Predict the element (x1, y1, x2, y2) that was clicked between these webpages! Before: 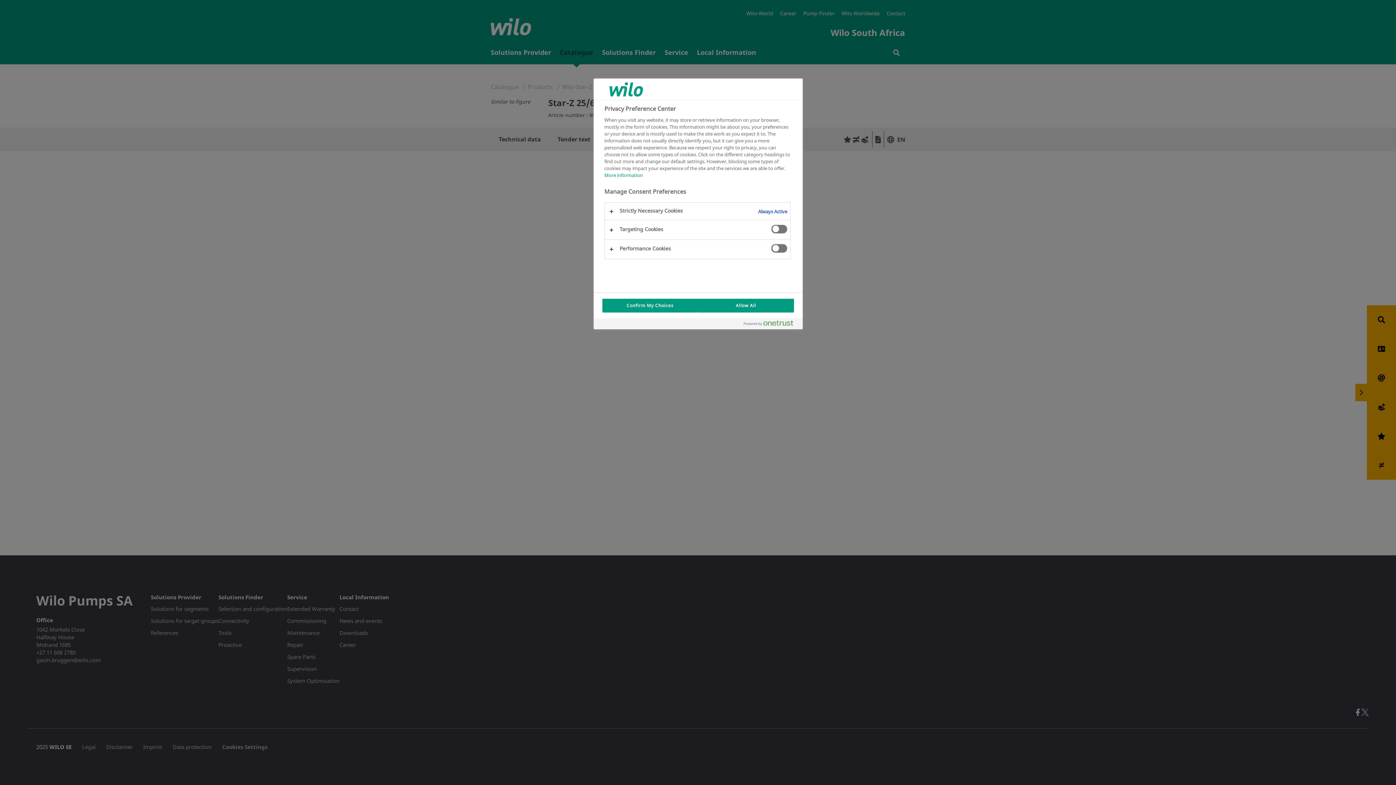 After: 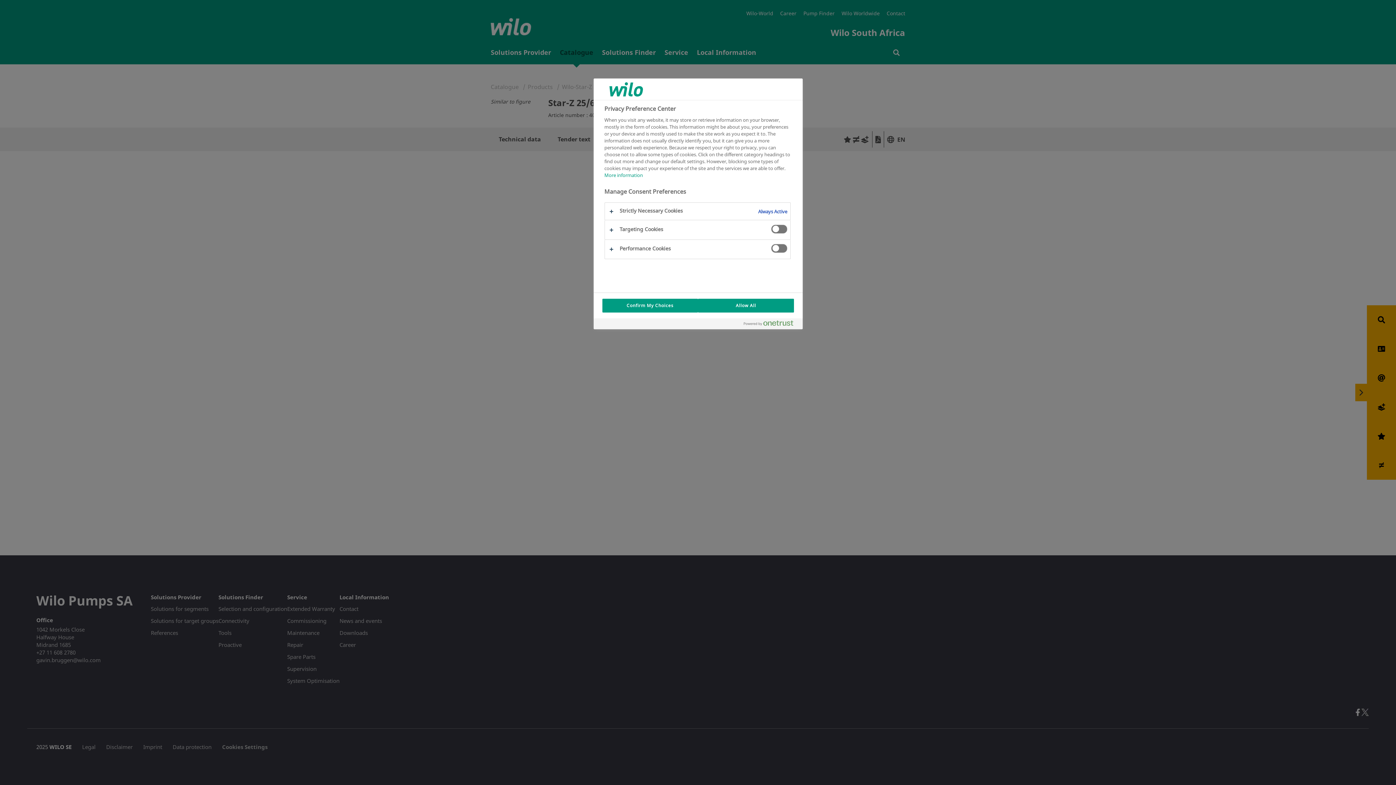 Action: label: Powered by OneTrust Opens in a new Tab bbox: (743, 320, 799, 329)